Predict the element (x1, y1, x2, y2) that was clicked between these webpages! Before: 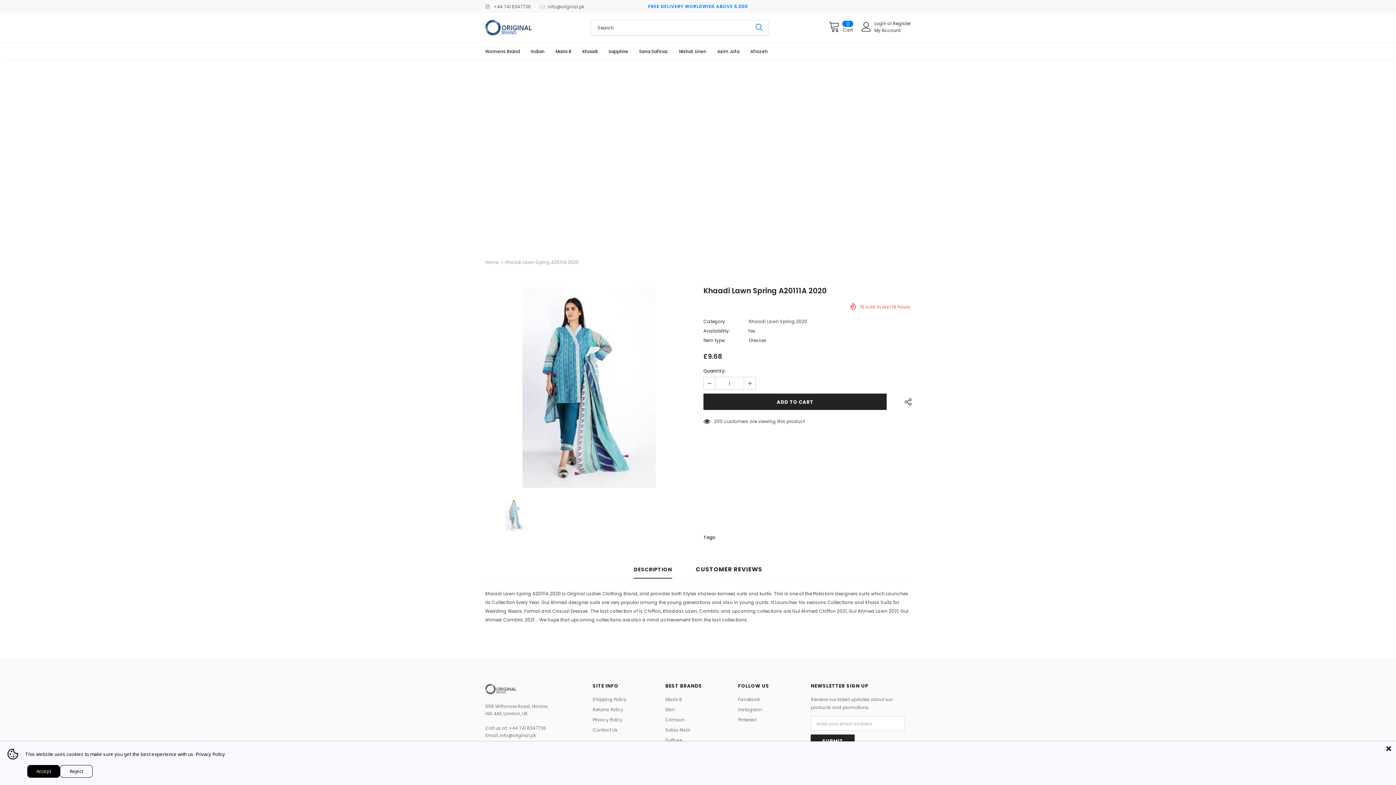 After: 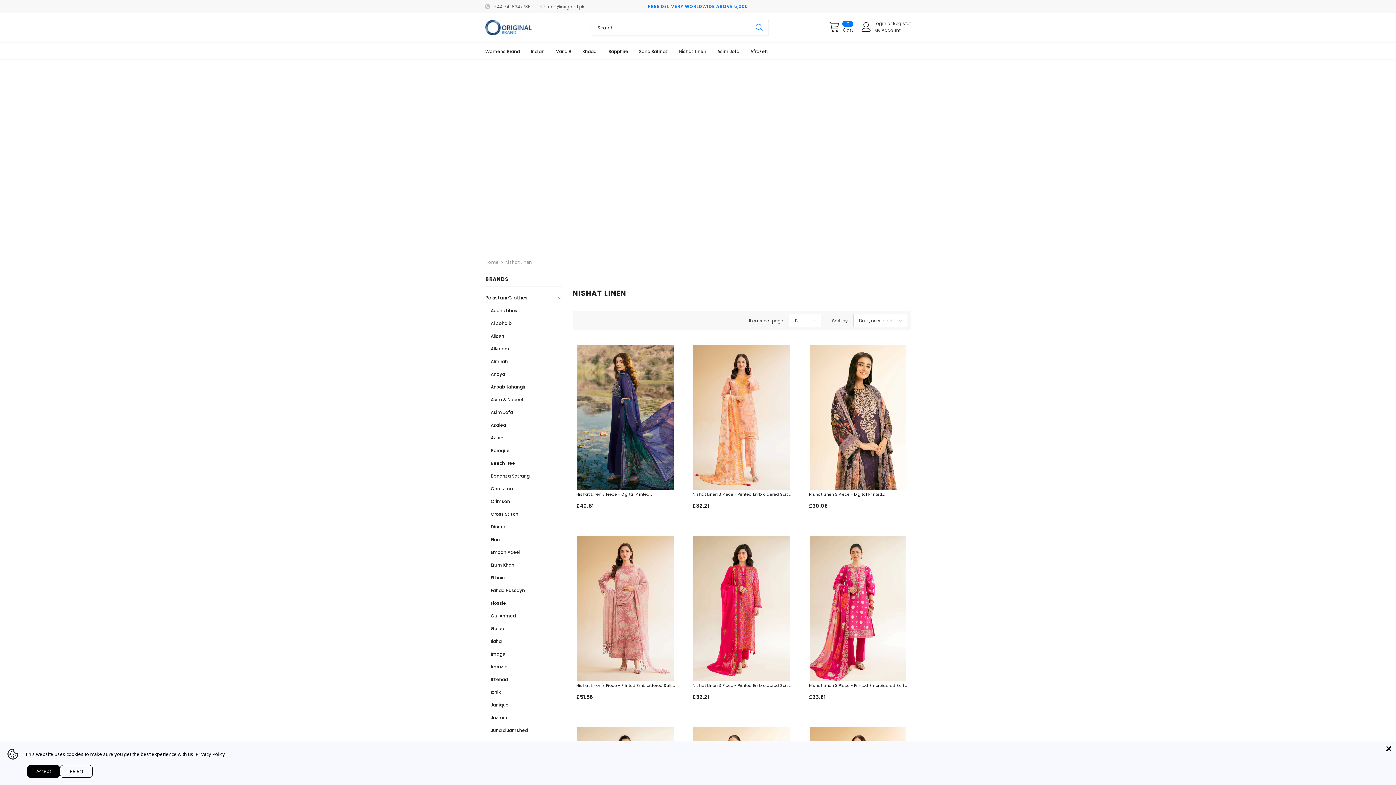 Action: bbox: (679, 43, 706, 58) label: Nishat Linen